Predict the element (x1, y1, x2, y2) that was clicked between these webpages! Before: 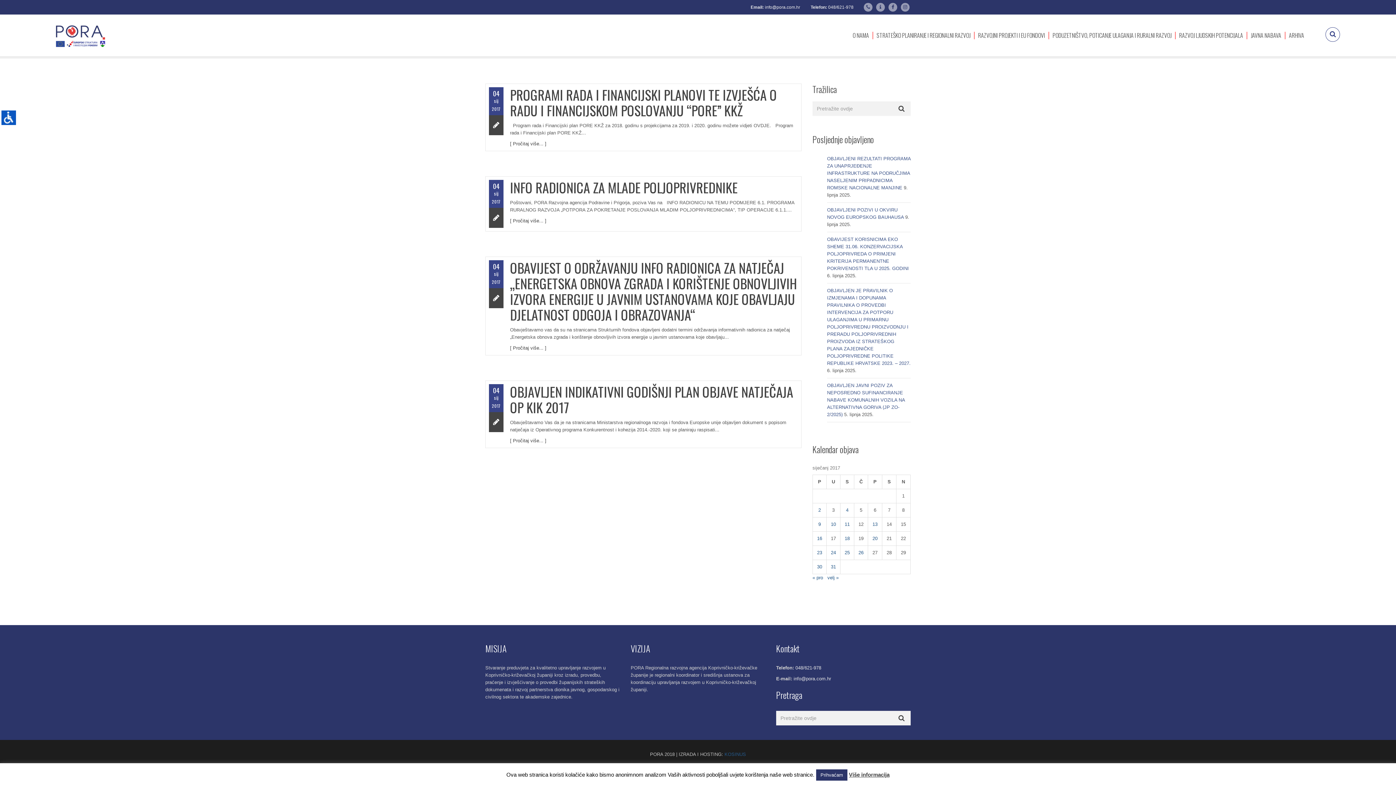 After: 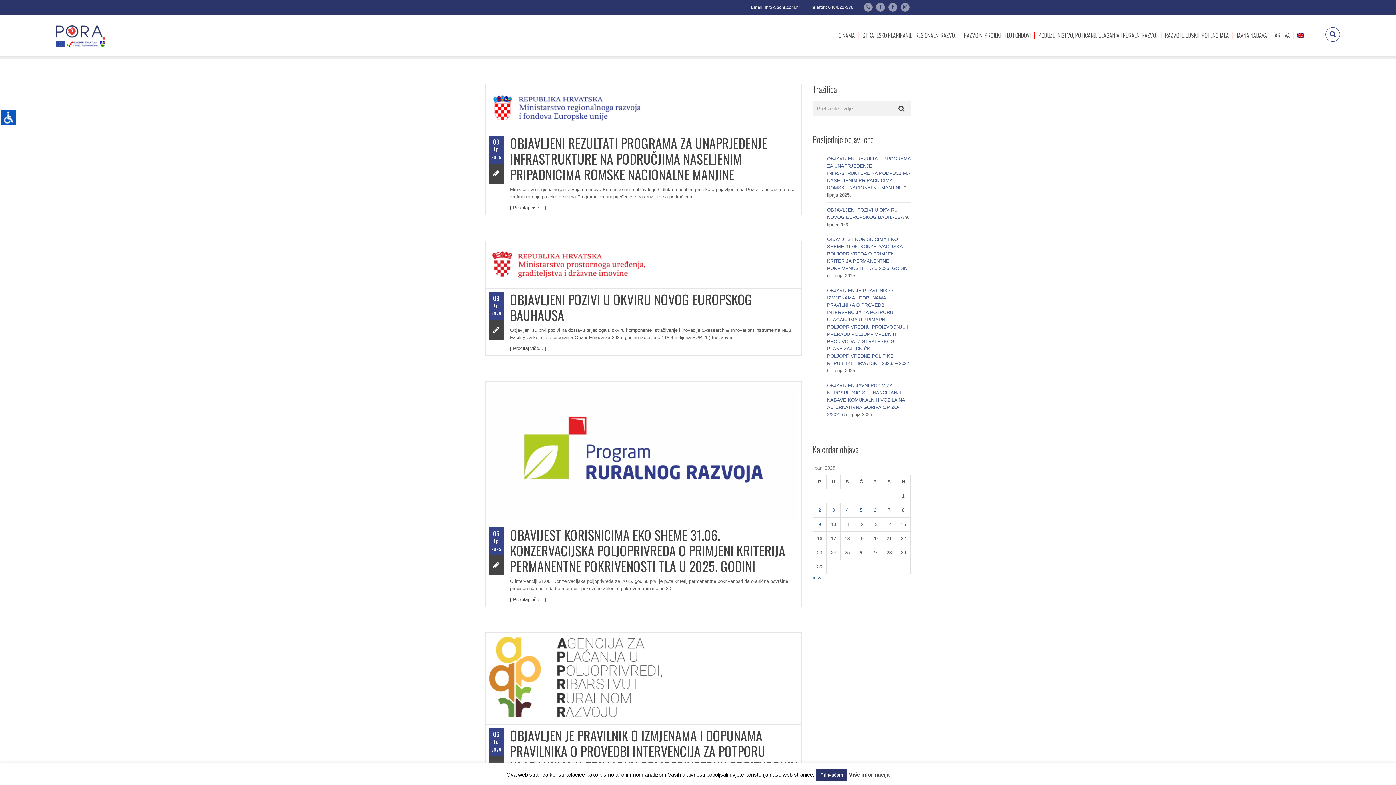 Action: bbox: (892, 711, 910, 725)